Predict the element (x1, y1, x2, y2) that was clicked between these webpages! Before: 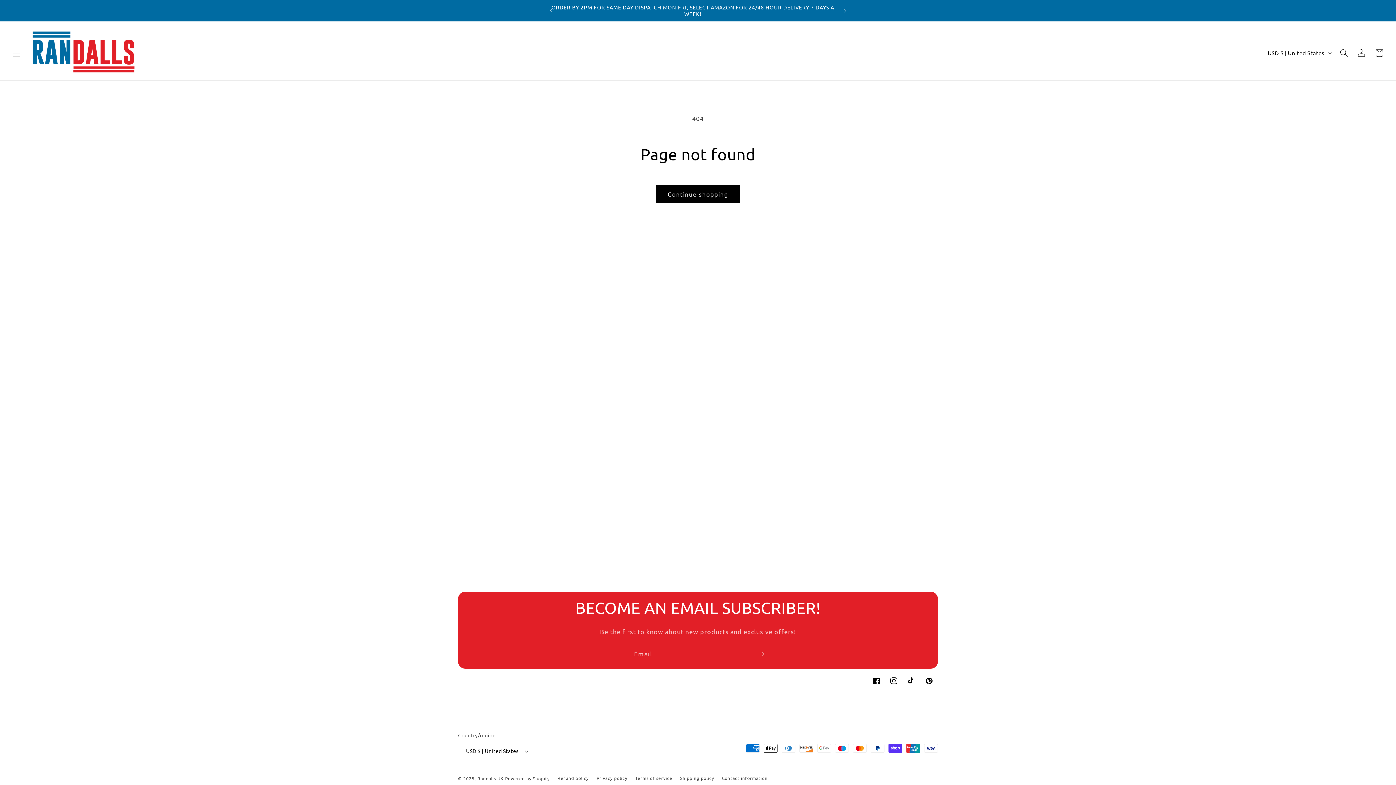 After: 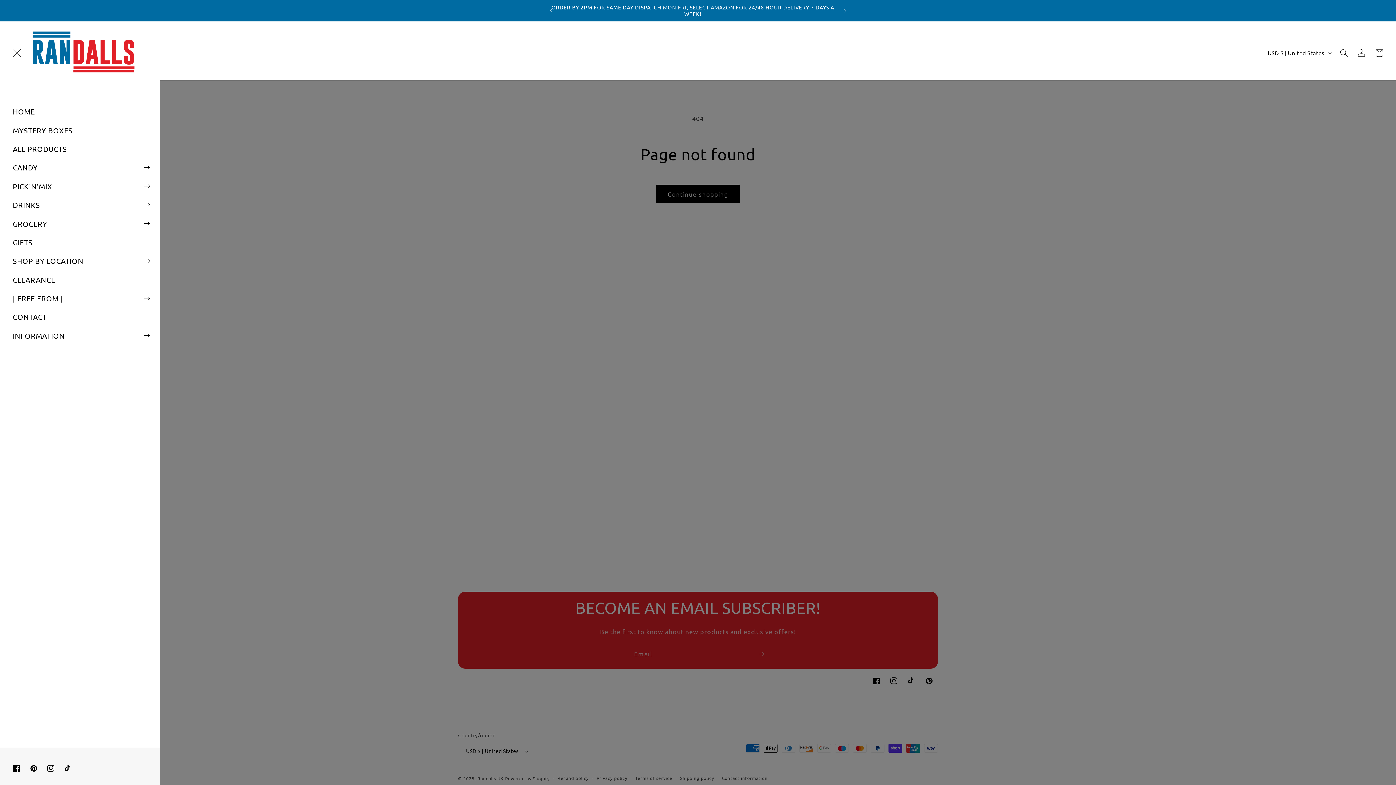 Action: bbox: (8, 44, 25, 61) label: Menu